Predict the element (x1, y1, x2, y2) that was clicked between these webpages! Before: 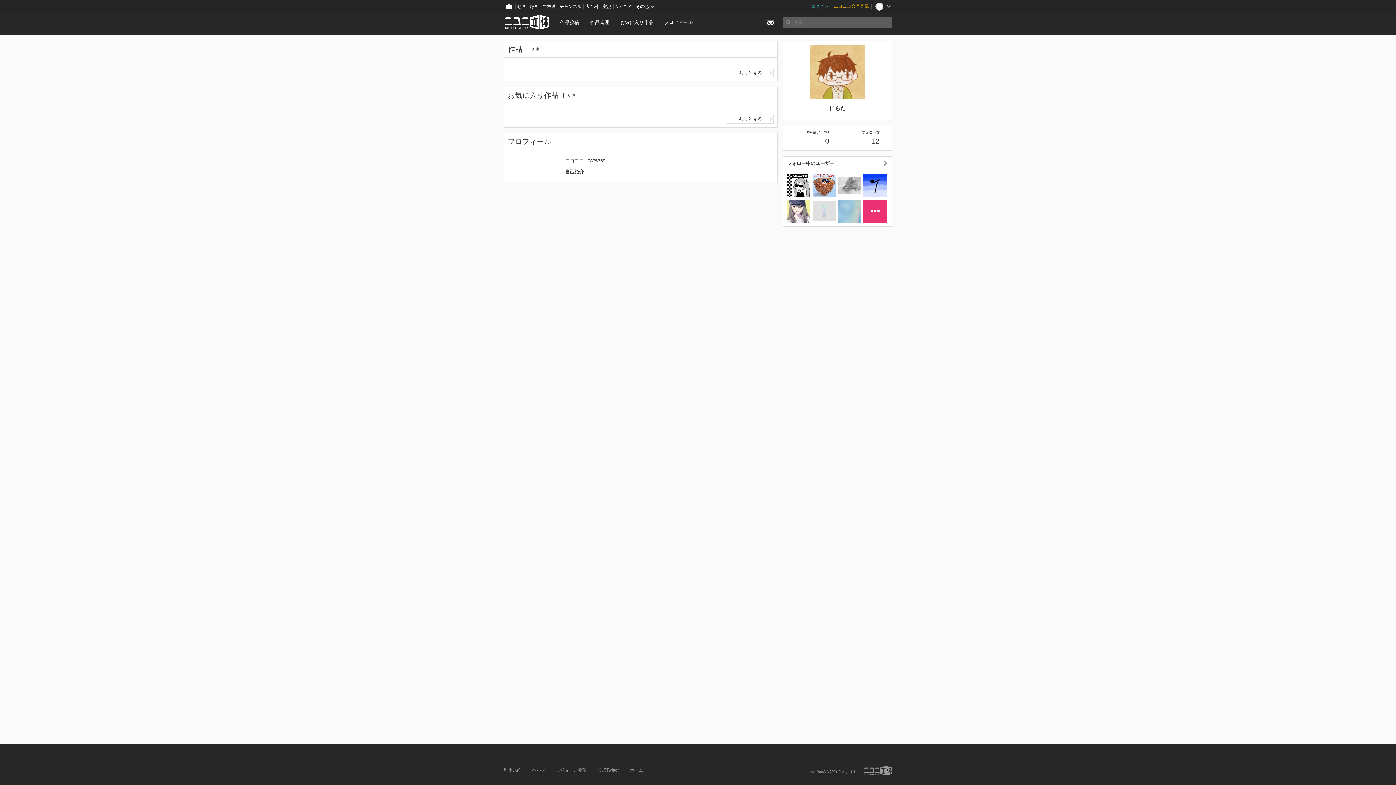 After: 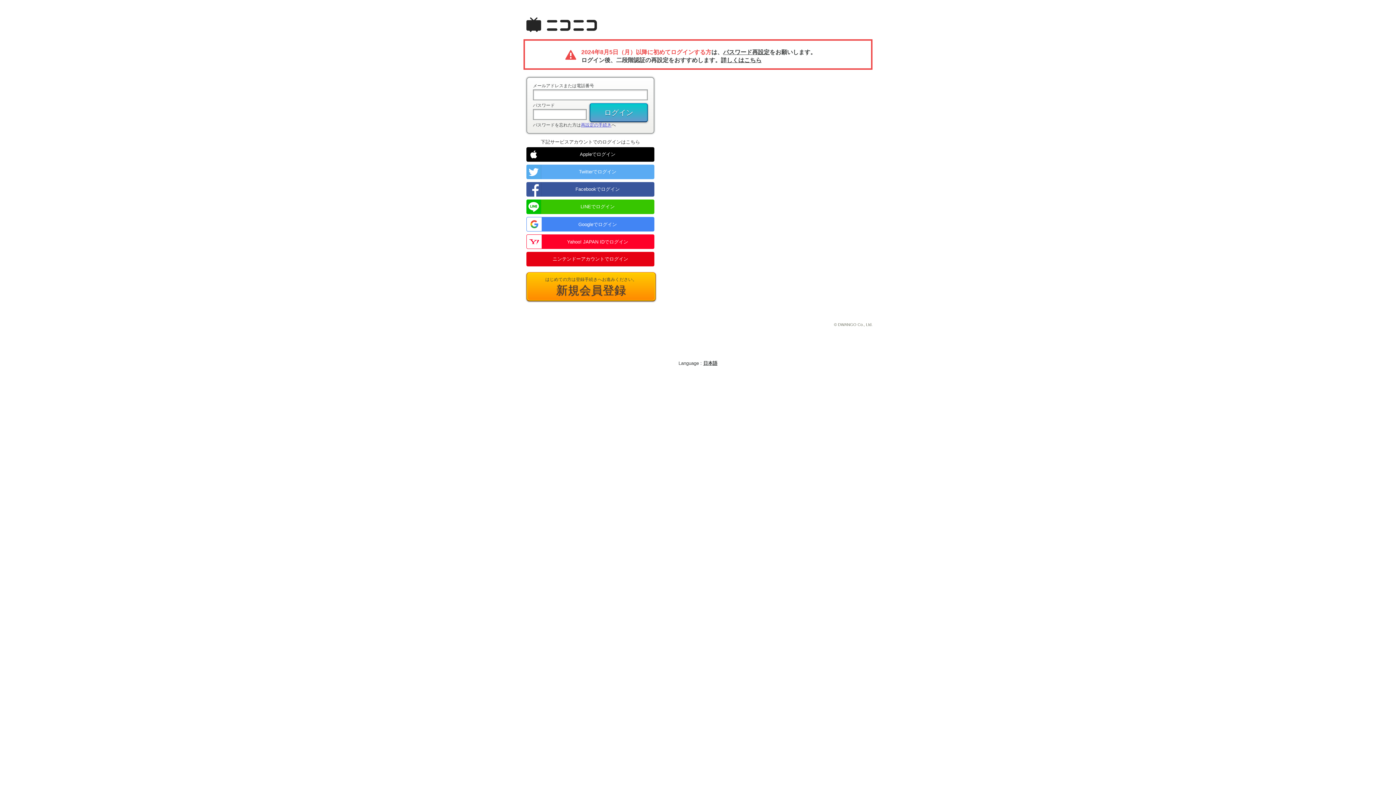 Action: bbox: (616, 16, 657, 28) label: お気に入り作品